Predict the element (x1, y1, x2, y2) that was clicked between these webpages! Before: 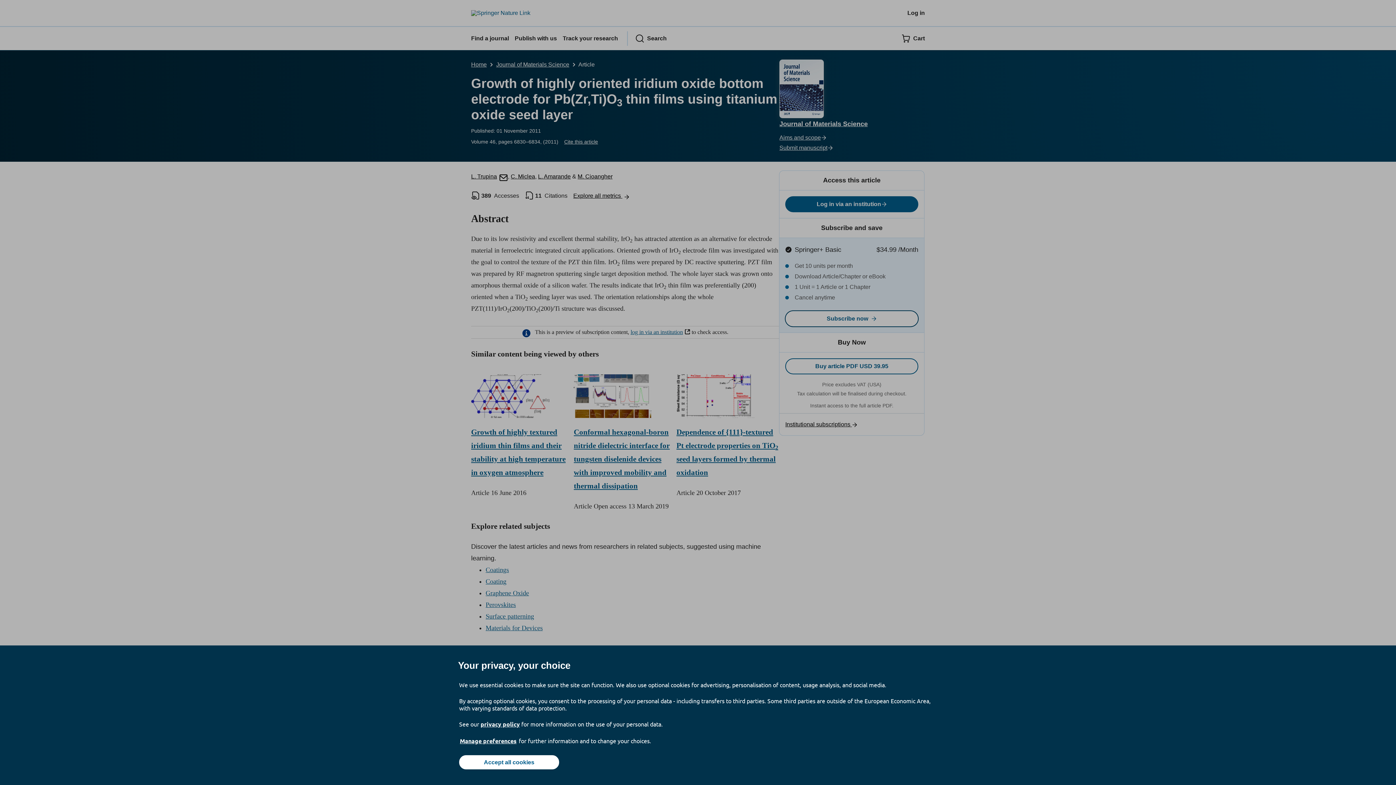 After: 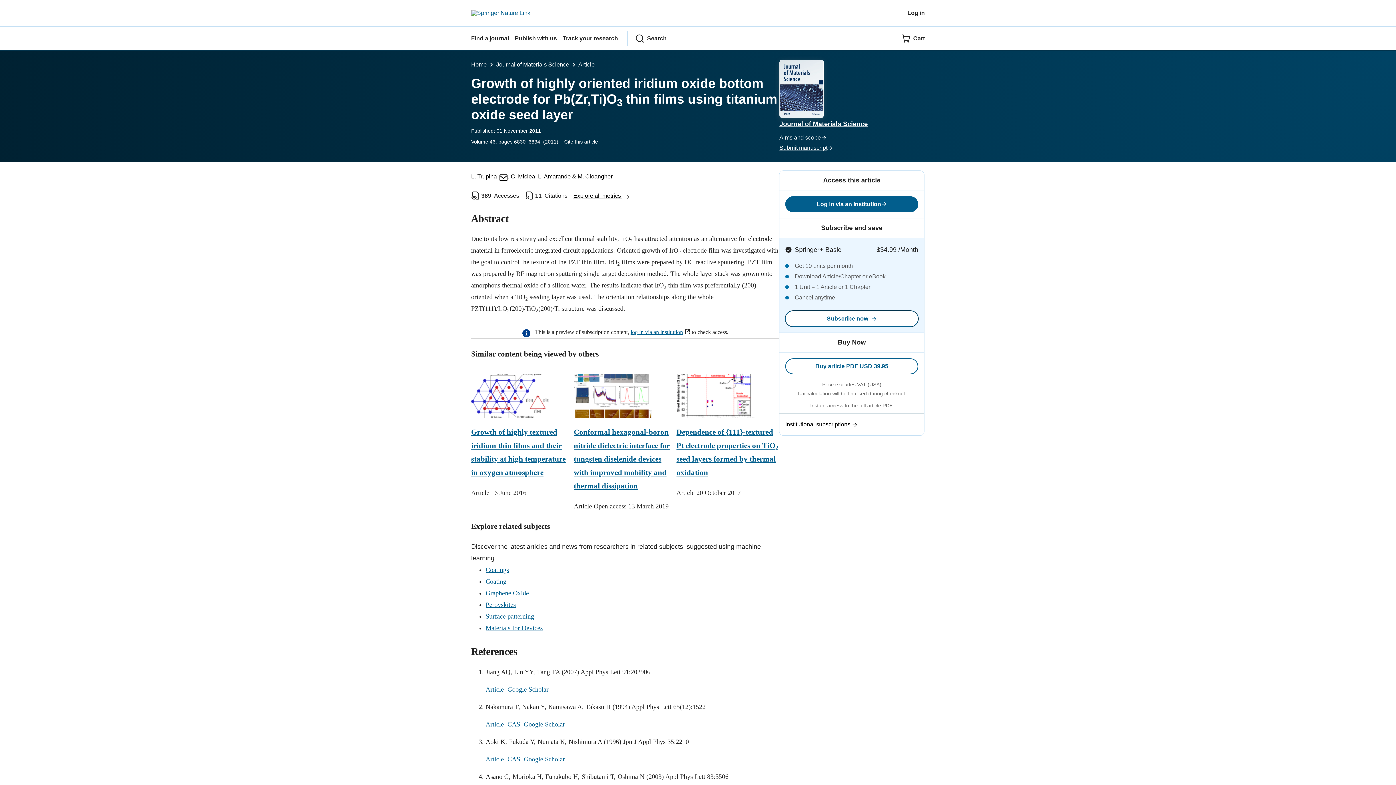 Action: bbox: (459, 755, 559, 769) label: Accept all cookies